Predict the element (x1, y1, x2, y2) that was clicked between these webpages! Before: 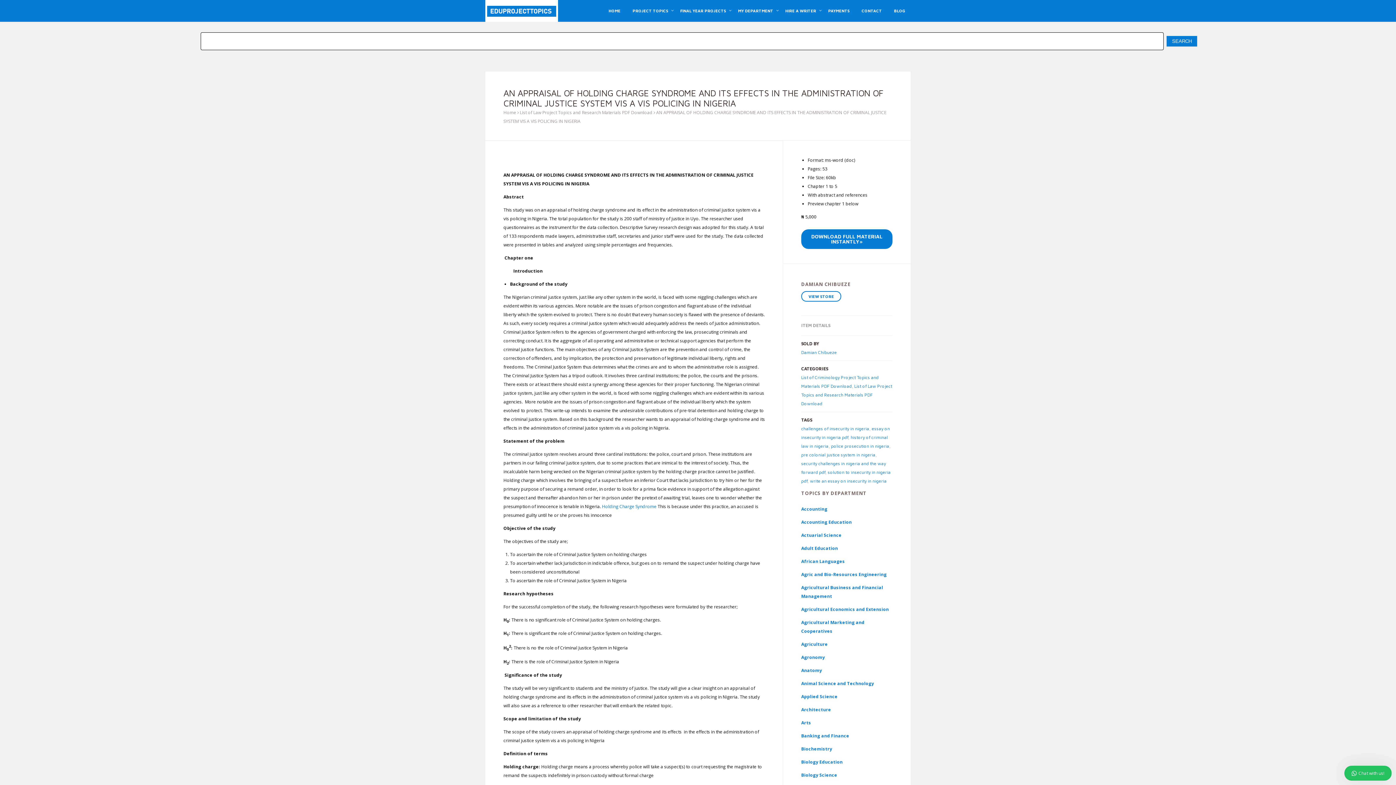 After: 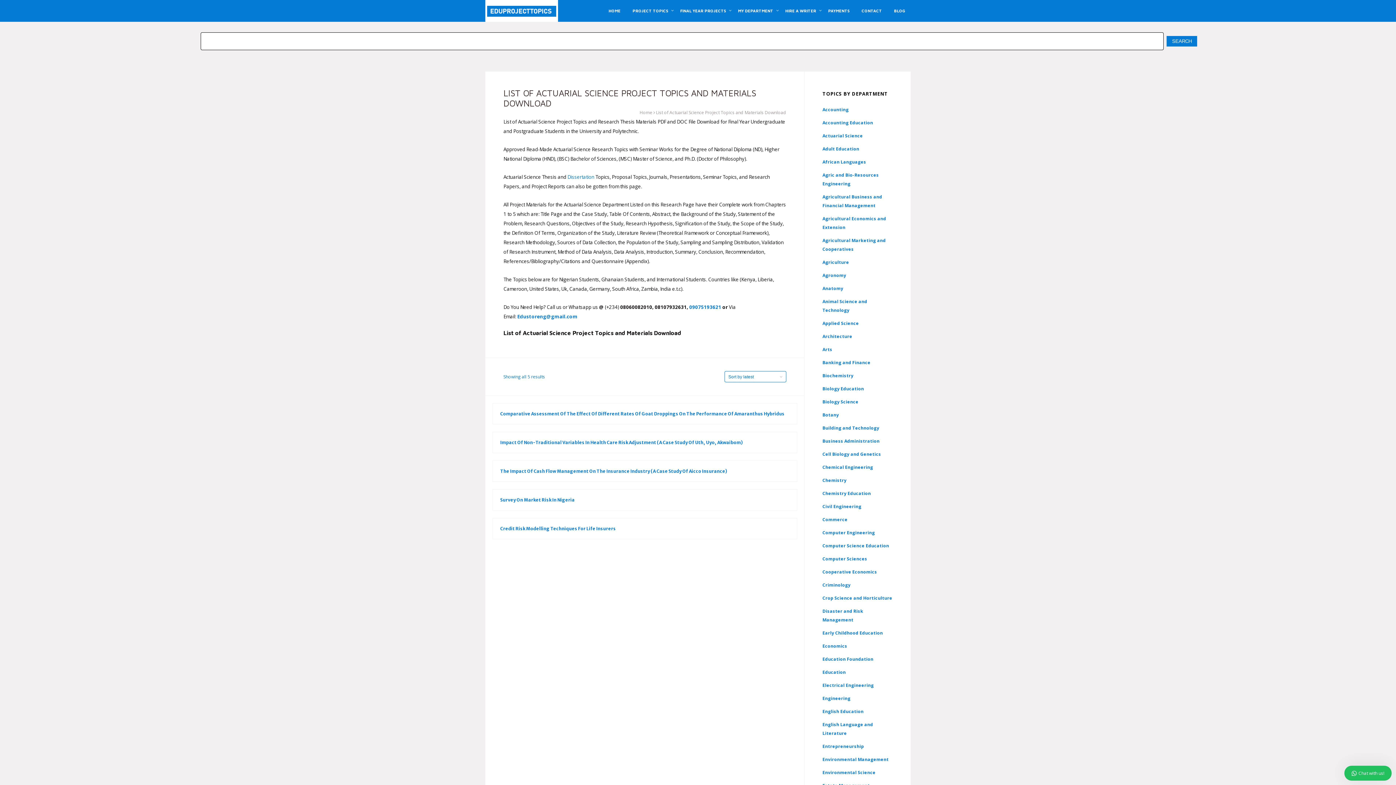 Action: bbox: (801, 532, 841, 538) label: Actuarial Science